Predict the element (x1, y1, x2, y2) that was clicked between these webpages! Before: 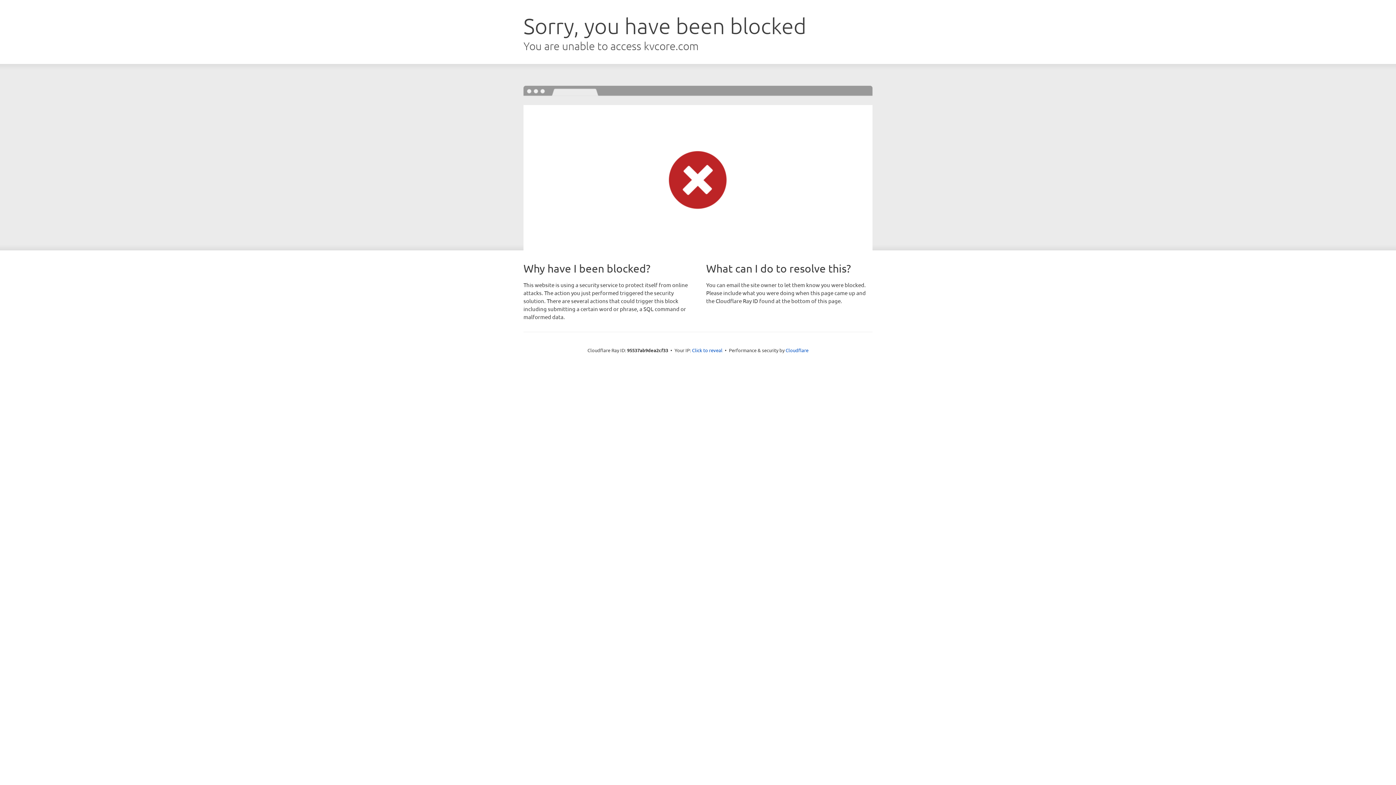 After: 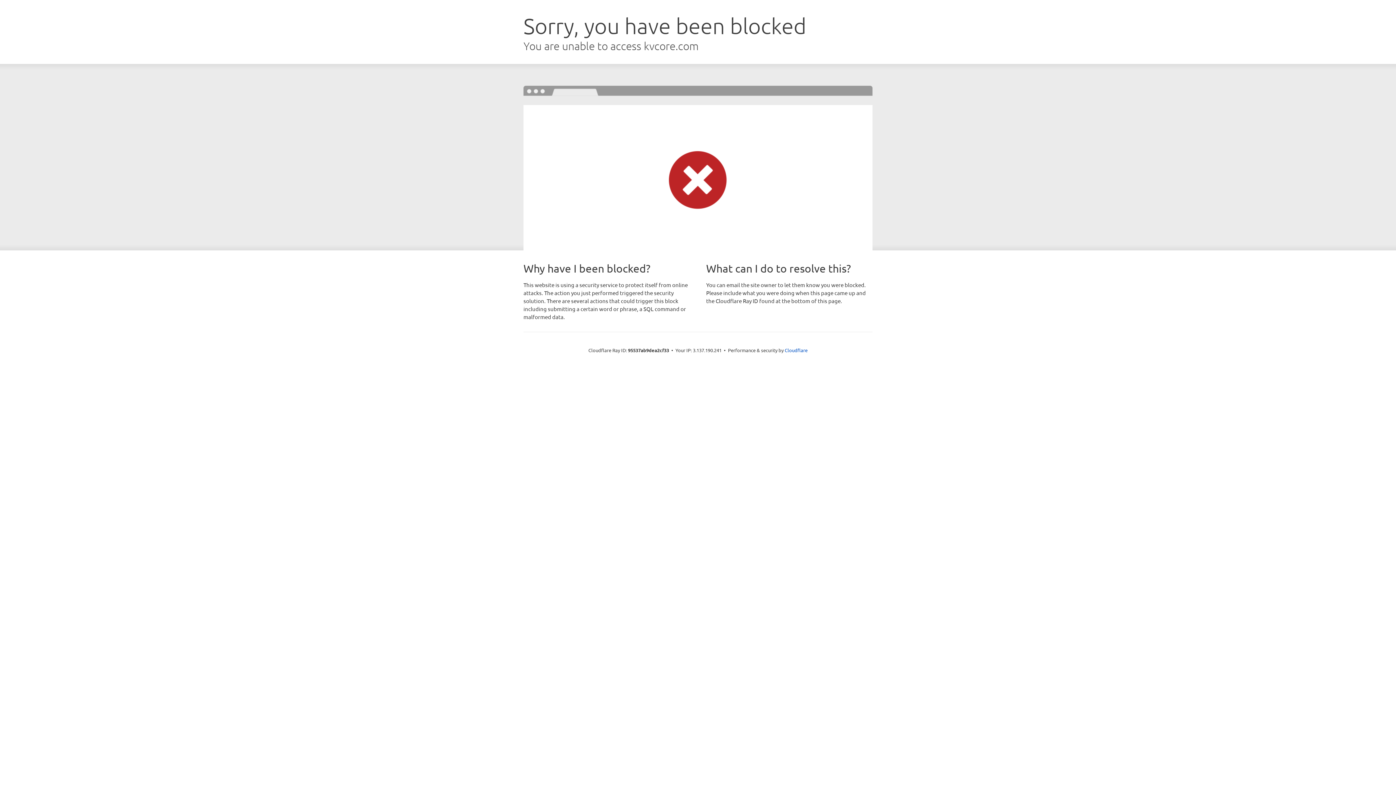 Action: bbox: (692, 346, 722, 353) label: Click to reveal